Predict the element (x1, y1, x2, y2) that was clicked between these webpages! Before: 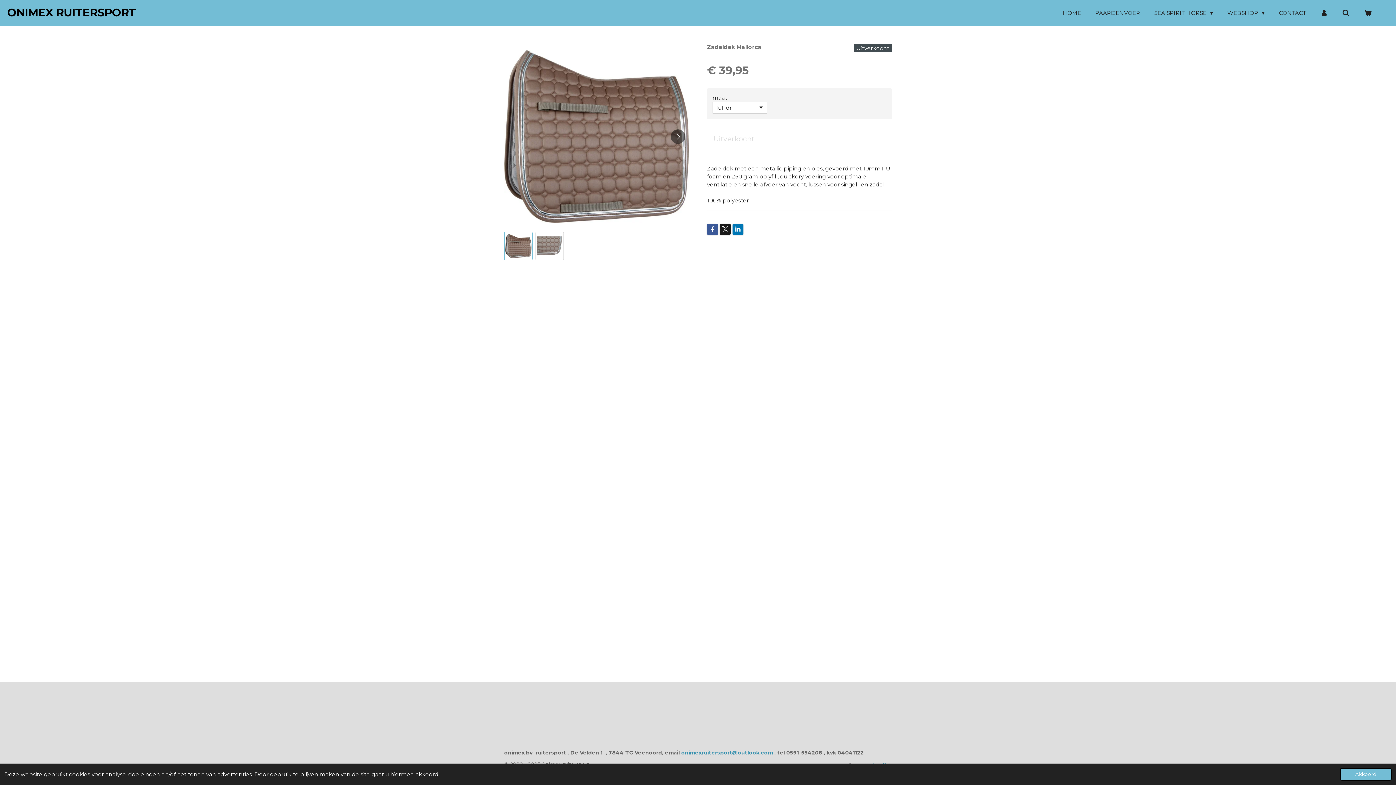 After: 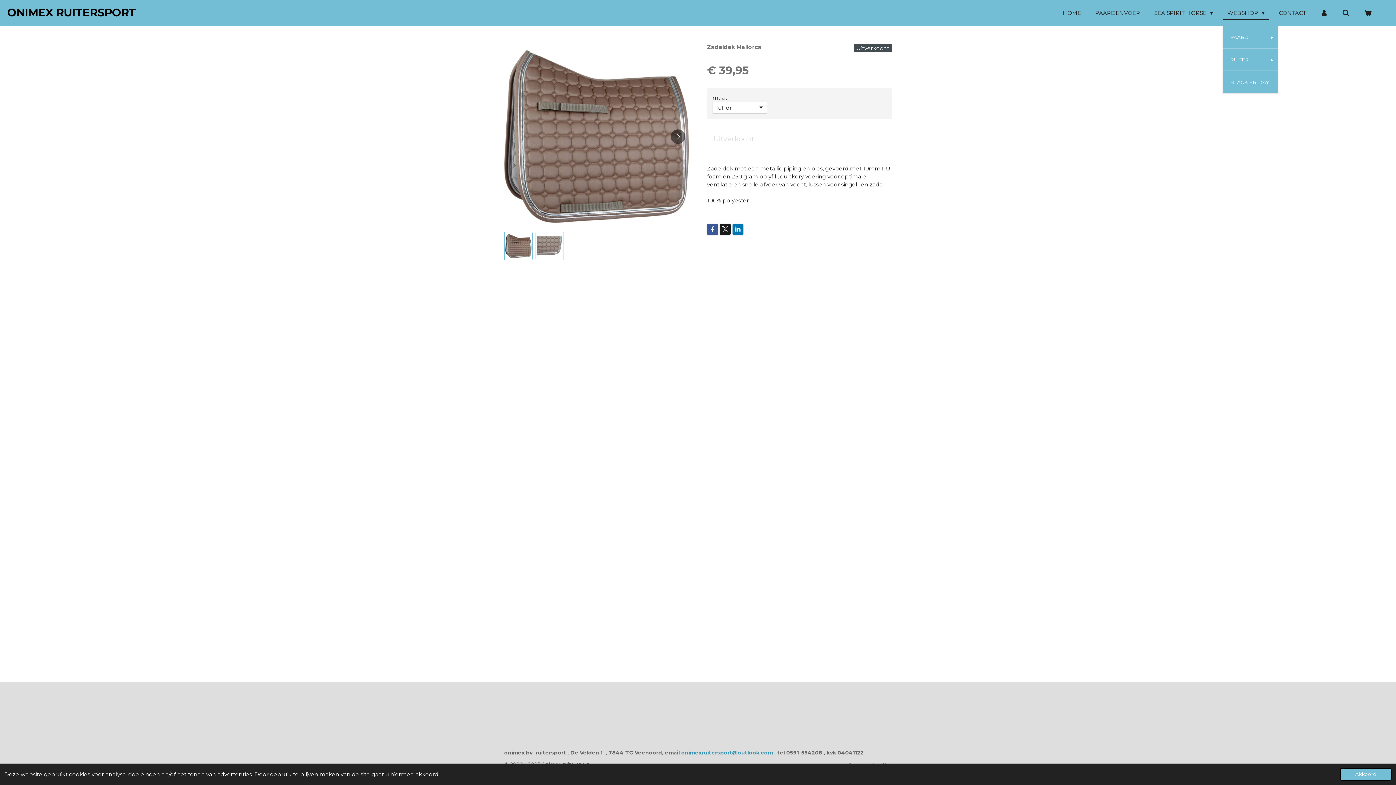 Action: bbox: (1223, 7, 1269, 18) label: WEBSHOP 